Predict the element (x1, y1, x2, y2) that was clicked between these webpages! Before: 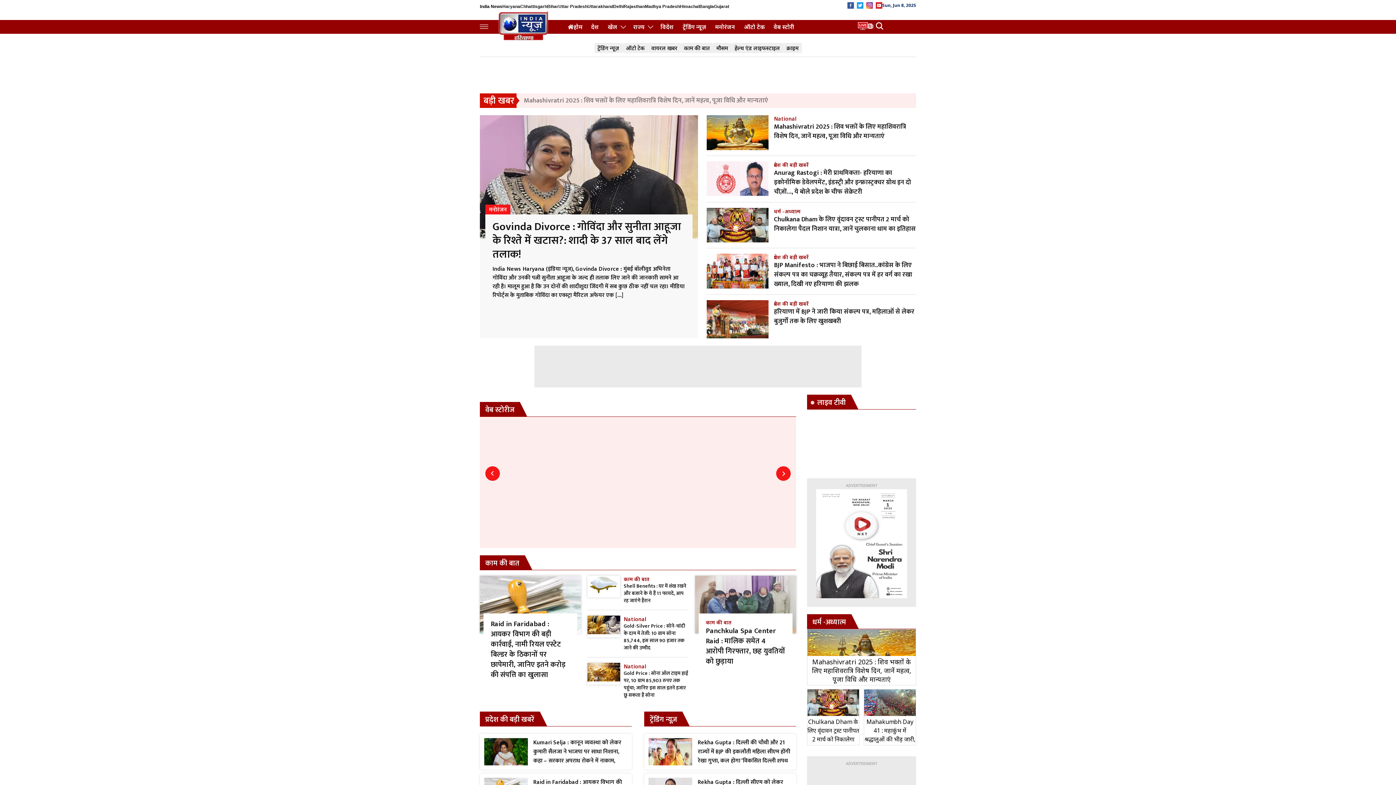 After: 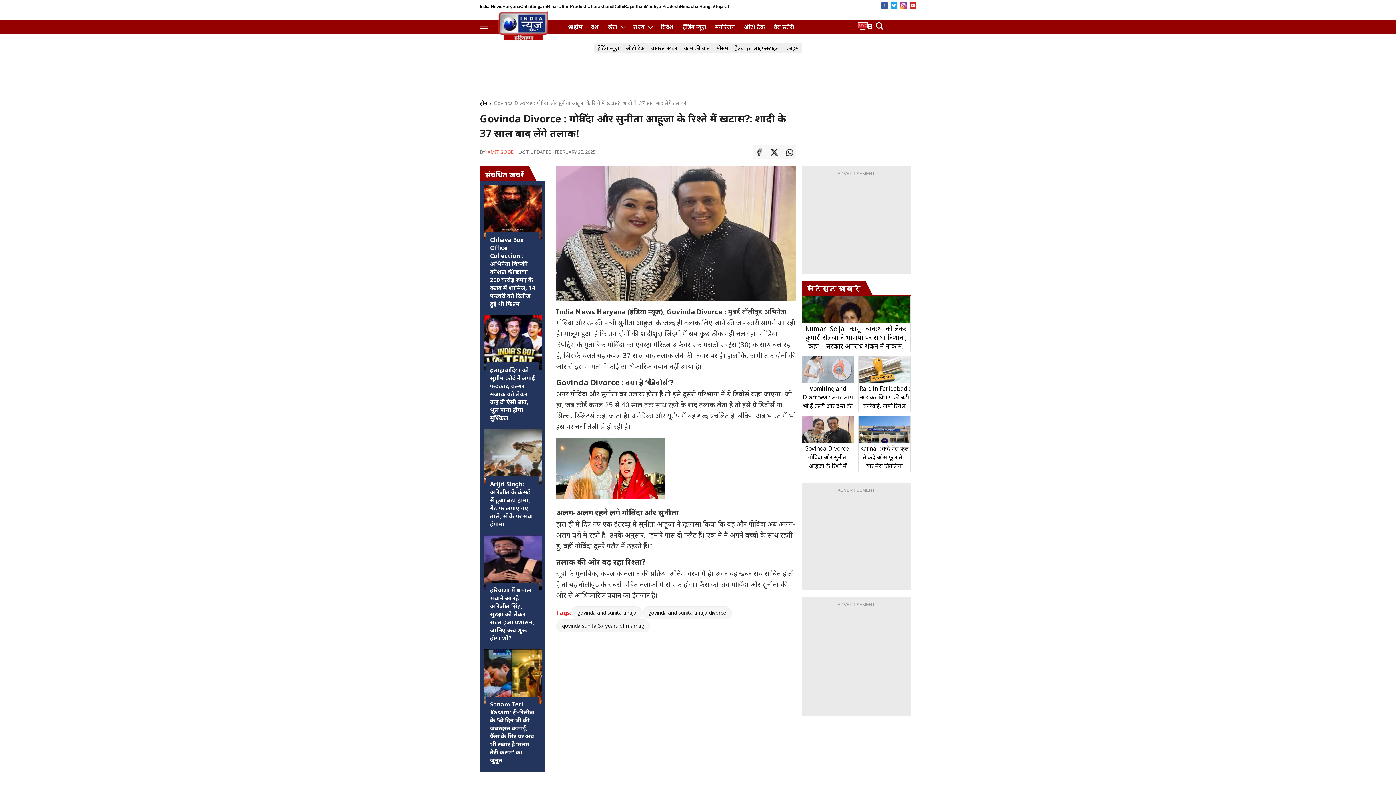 Action: bbox: (480, 115, 698, 305) label: मनोरंजन
Govinda Divorce : गोविंदा और सुनीता आहूजा के रिश्ते में खटास?: शादी के 37 साल बाद लेंगे तलाक!

India News Haryana (इंडिया न्यूज), Govinda Divorce : मुंबई बॉलीवुड अभिनेता गोविंदा और उनकी पत्नी सुनीता आहूजा के जल्द ही तलाक लिए जाने की जानकारी सामने आ रही है। मालूम हुआ है कि उन दोनों की शादीशुदा जिंदगी में सब कुछ ठीक नहीं चल रहा। मीडिया रिपोर्ट्स के मुताबिक गोविंदा का एक्स्ट्रा मैरिटल अफेयर एक […]